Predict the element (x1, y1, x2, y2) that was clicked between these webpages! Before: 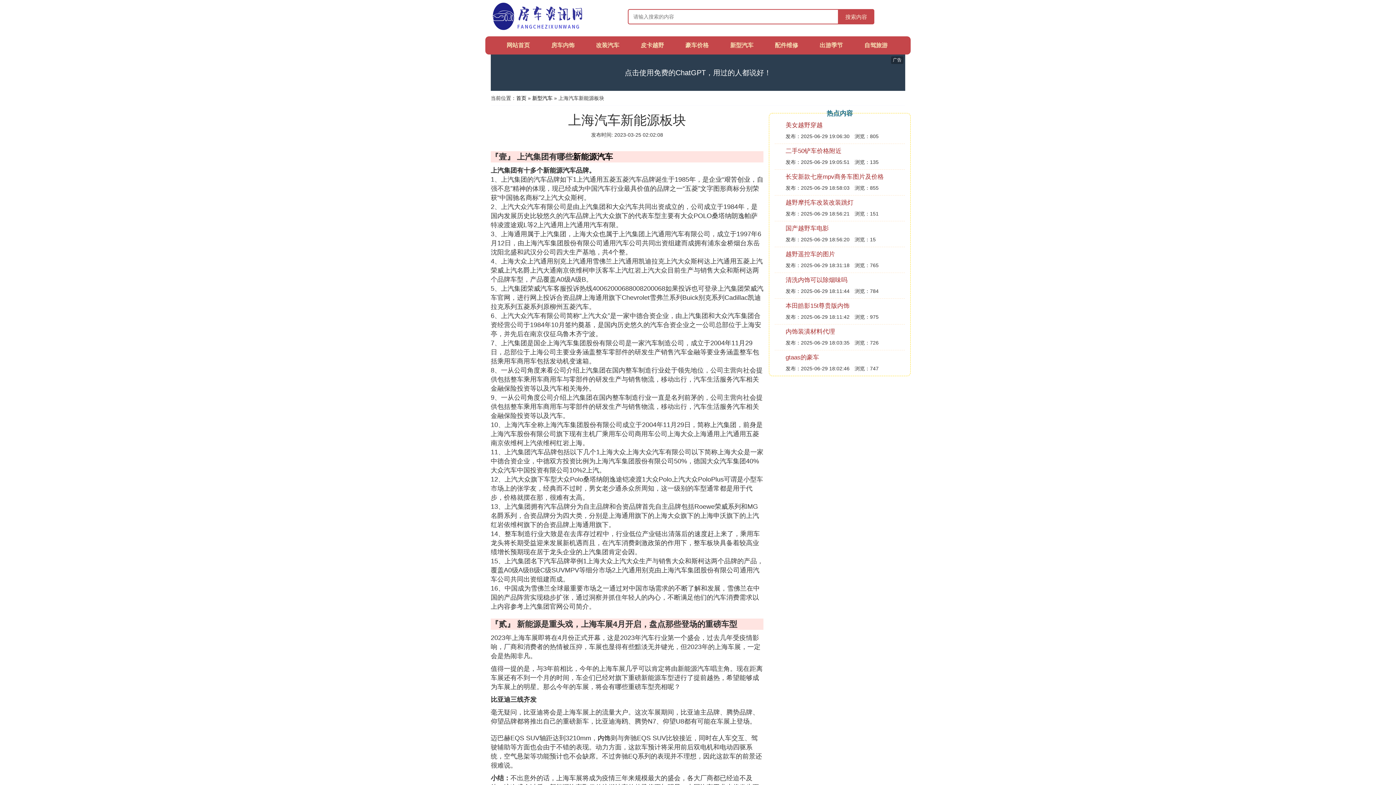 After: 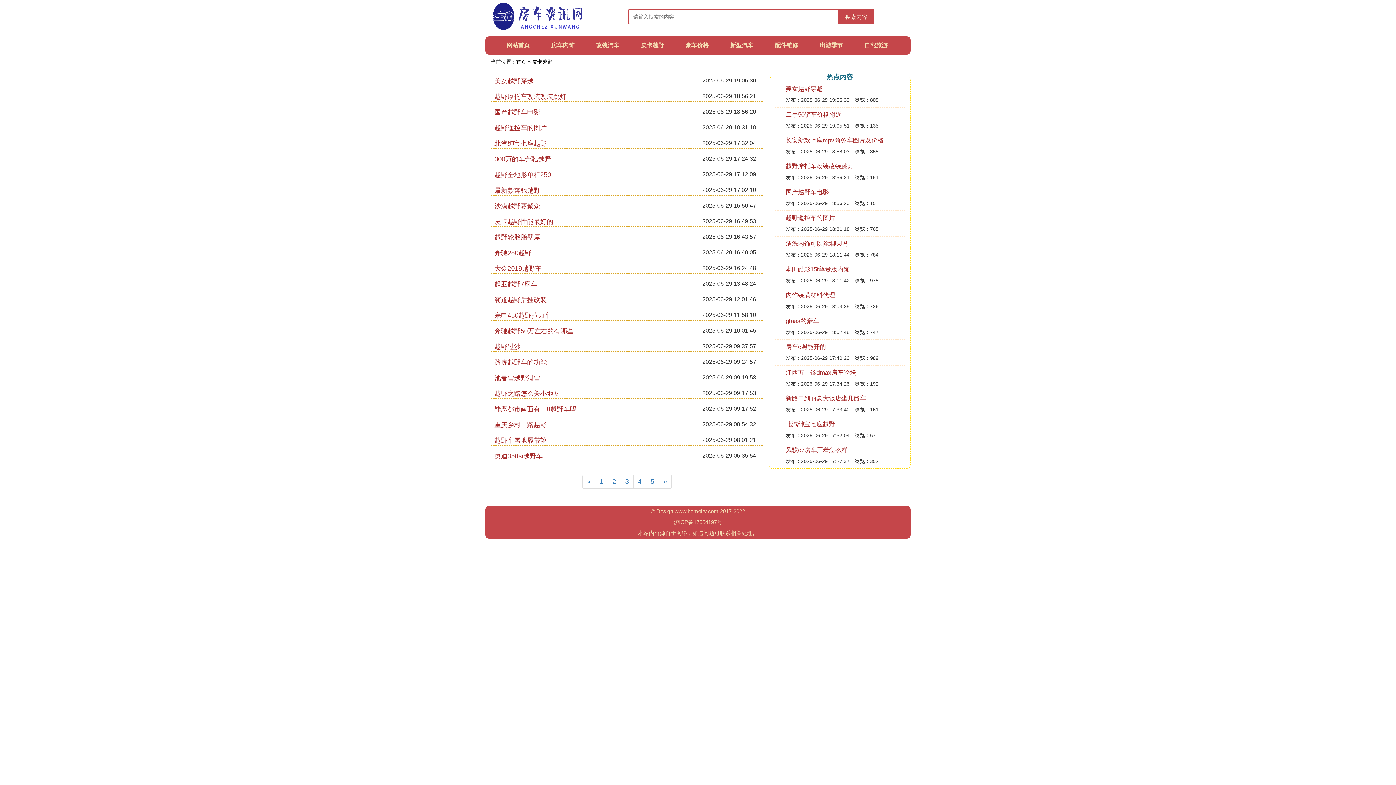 Action: bbox: (640, 42, 664, 48) label: 皮卡越野